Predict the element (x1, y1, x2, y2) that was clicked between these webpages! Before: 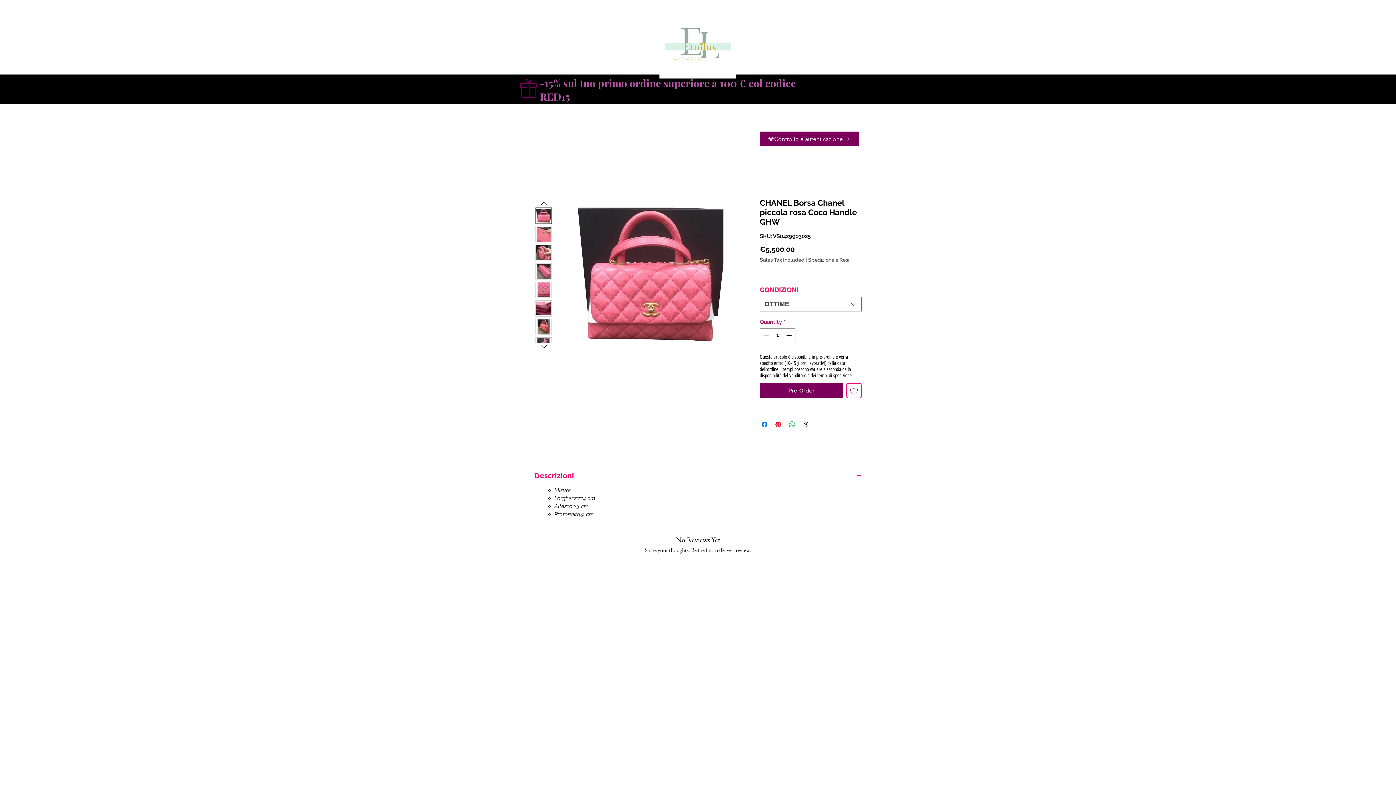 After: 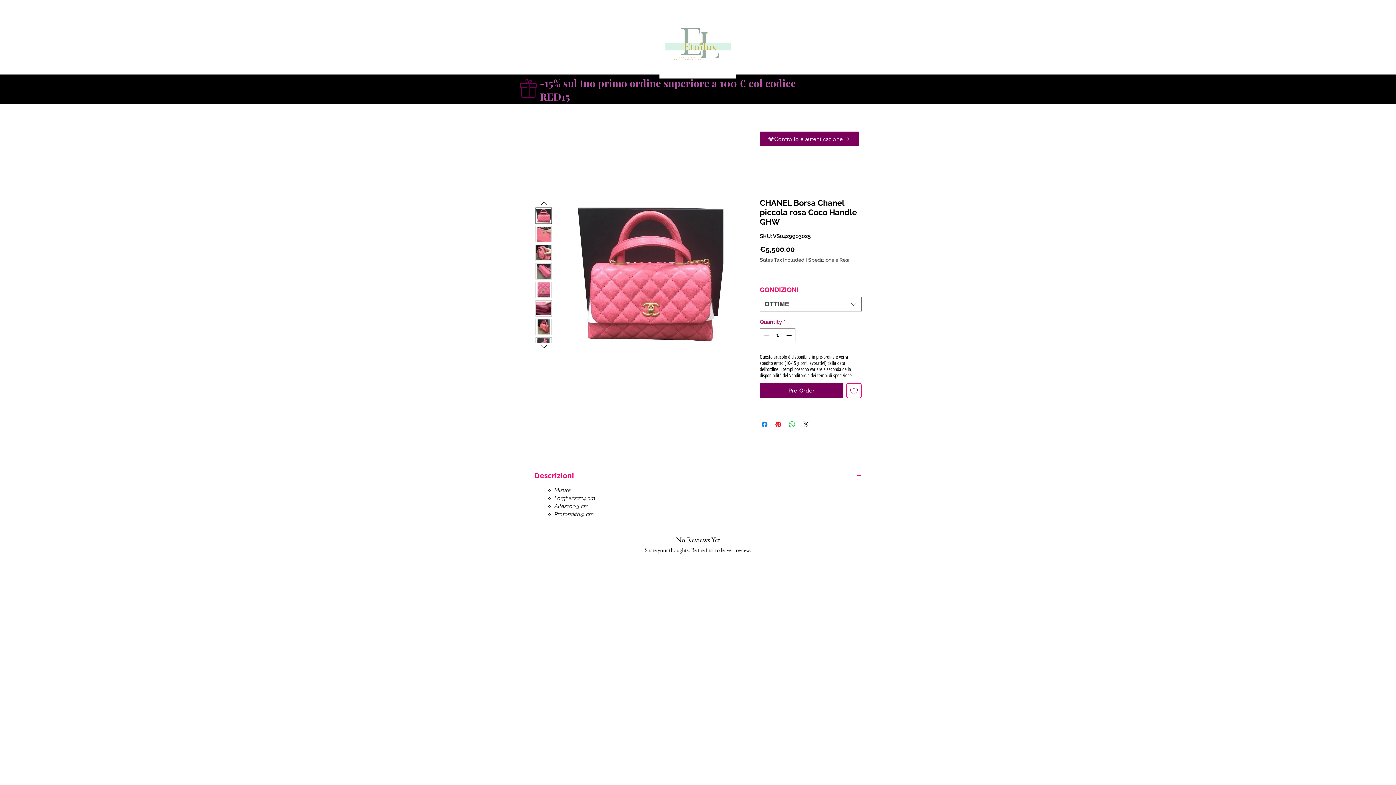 Action: bbox: (535, 281, 552, 298)